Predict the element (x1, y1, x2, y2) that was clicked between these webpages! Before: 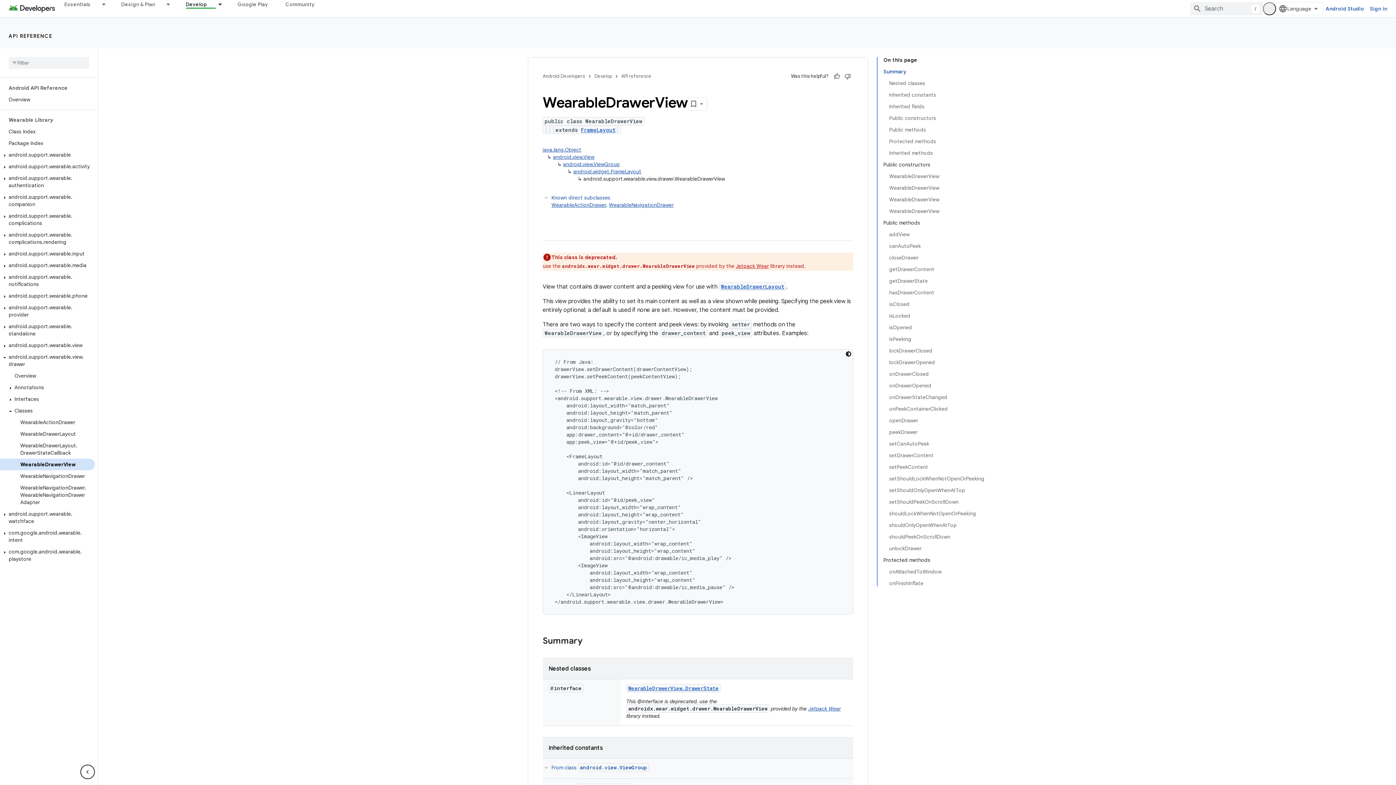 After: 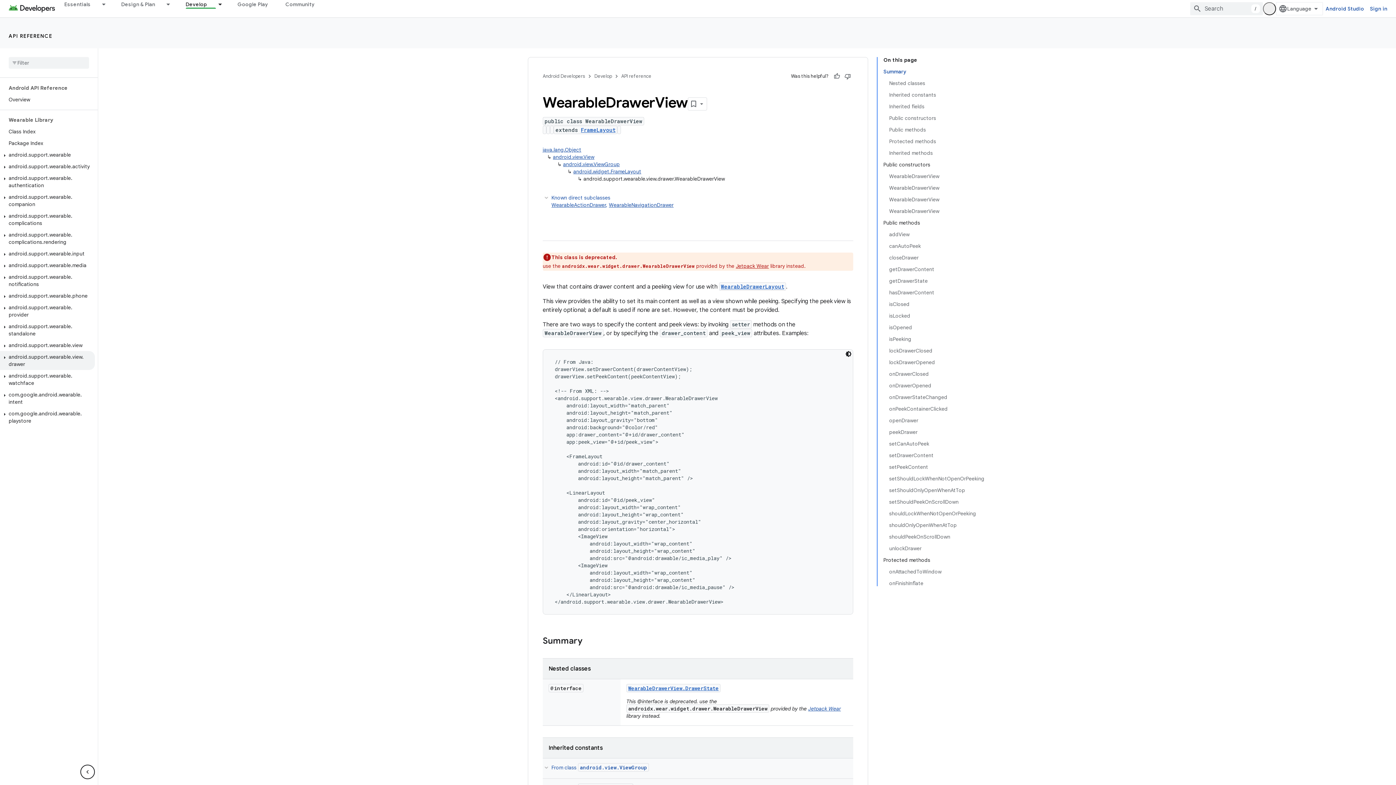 Action: bbox: (0, 300, 94, 312) label: android.support.wearable.view.drawer